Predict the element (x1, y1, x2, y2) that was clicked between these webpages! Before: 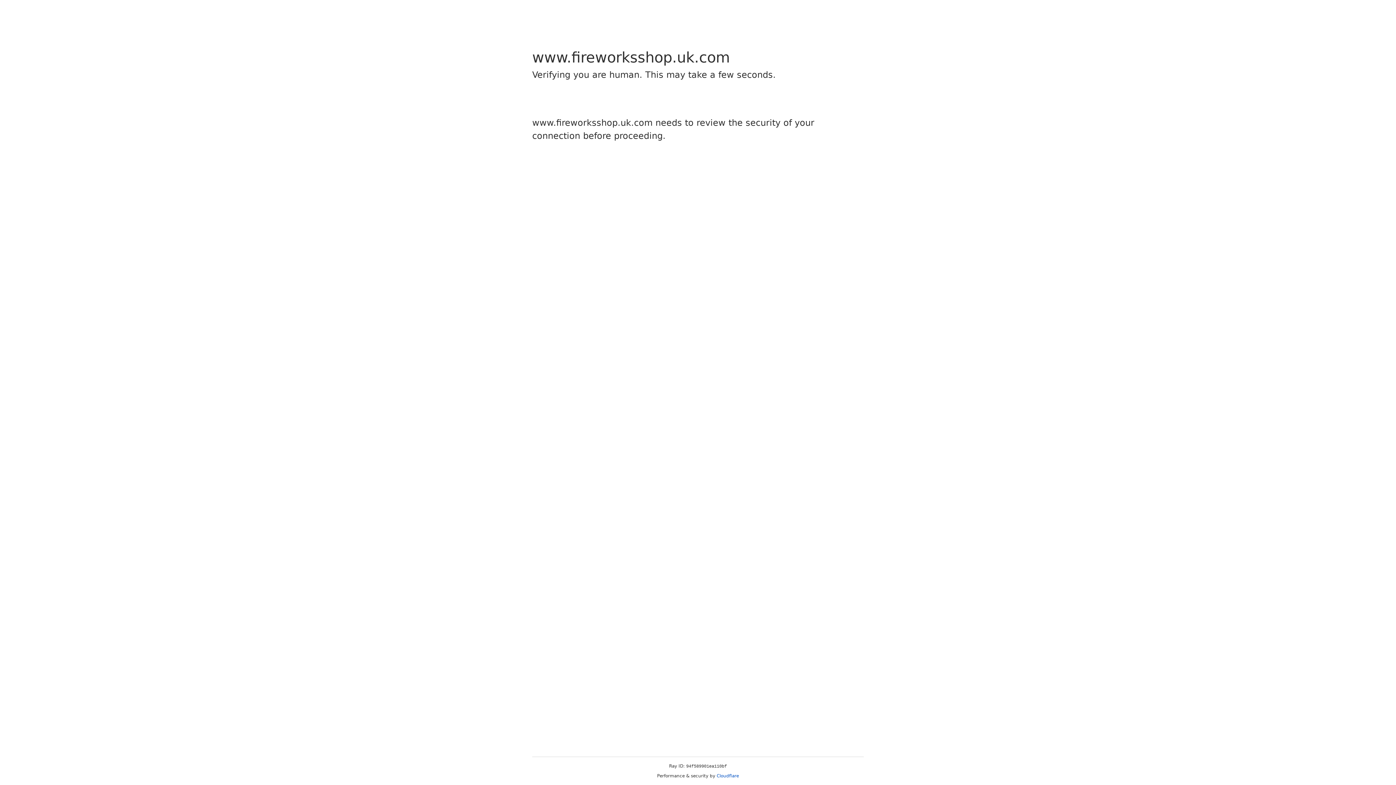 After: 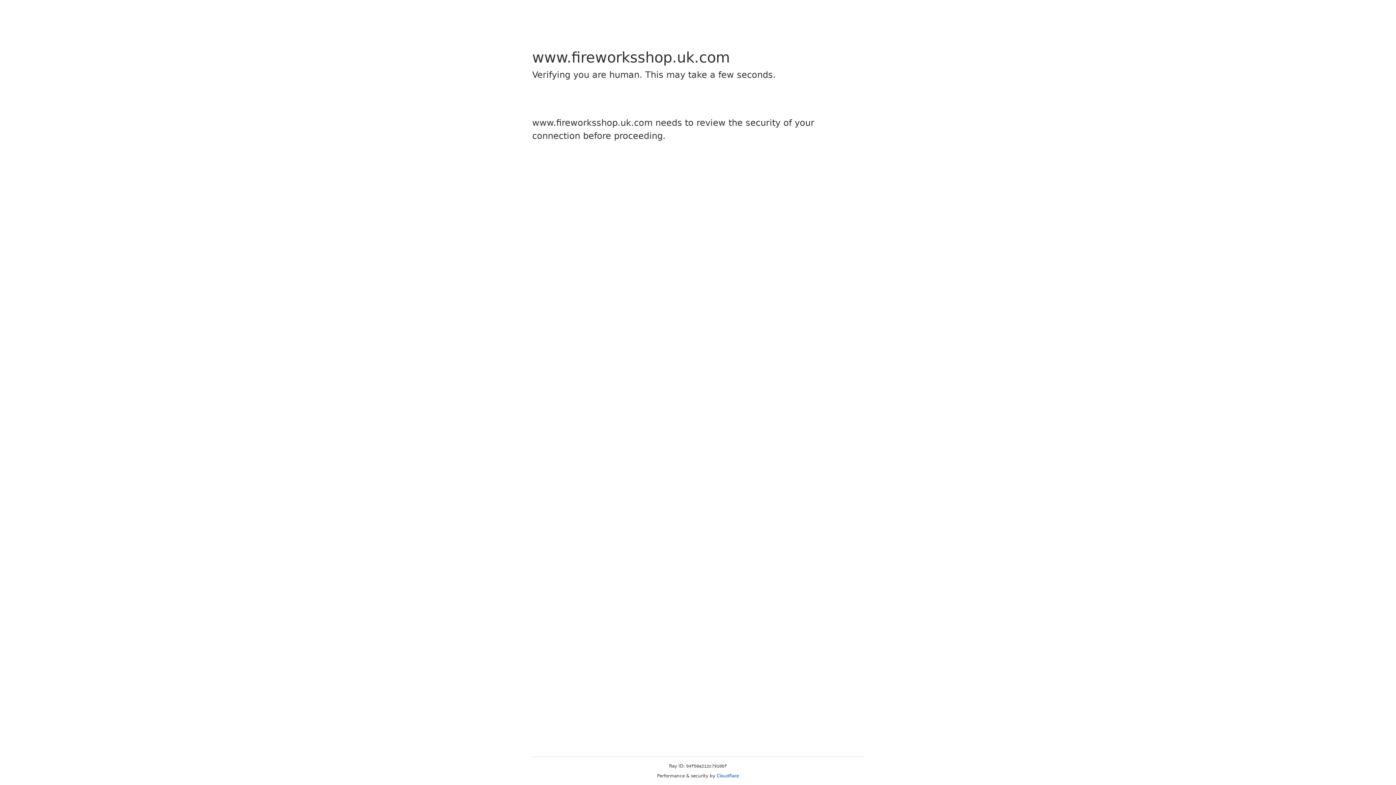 Action: bbox: (716, 773, 739, 778) label: Cloudflare